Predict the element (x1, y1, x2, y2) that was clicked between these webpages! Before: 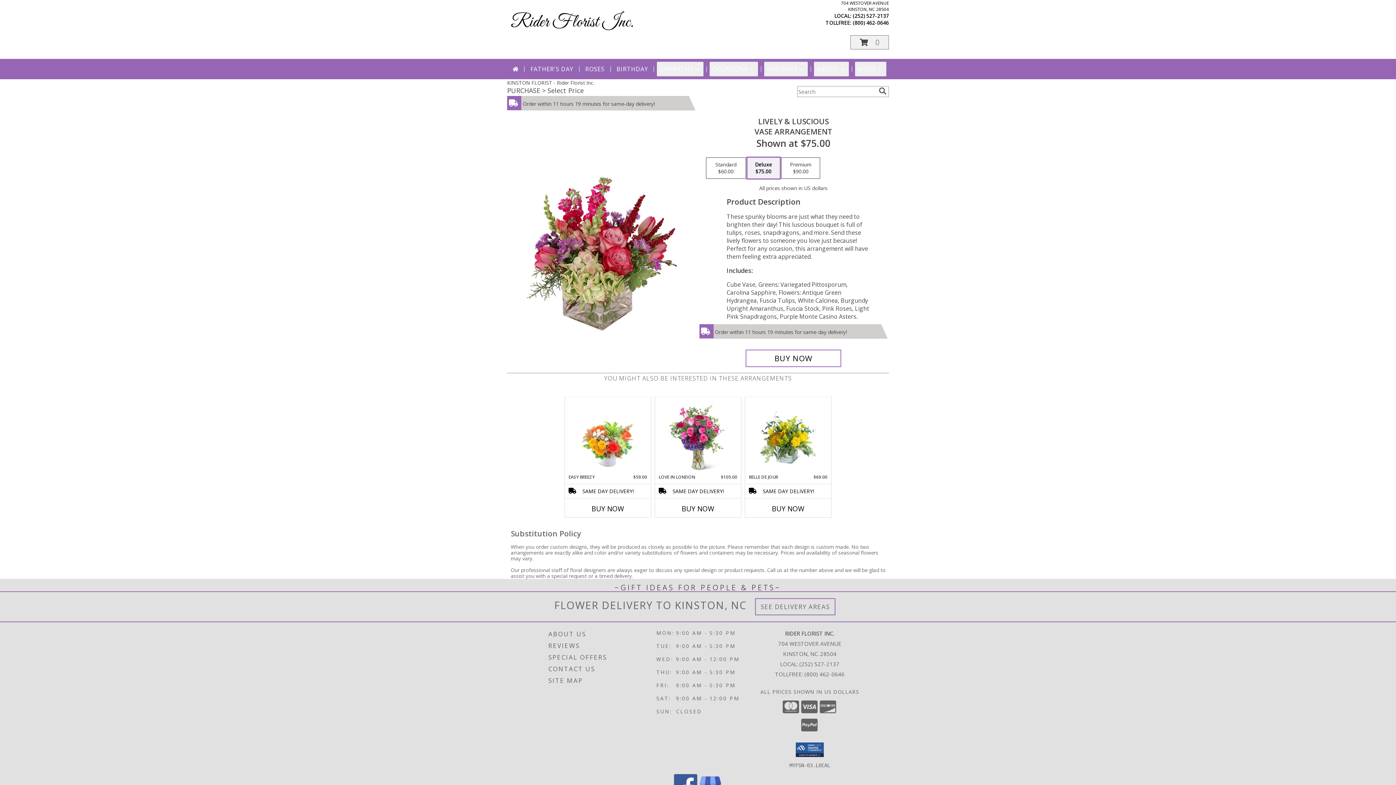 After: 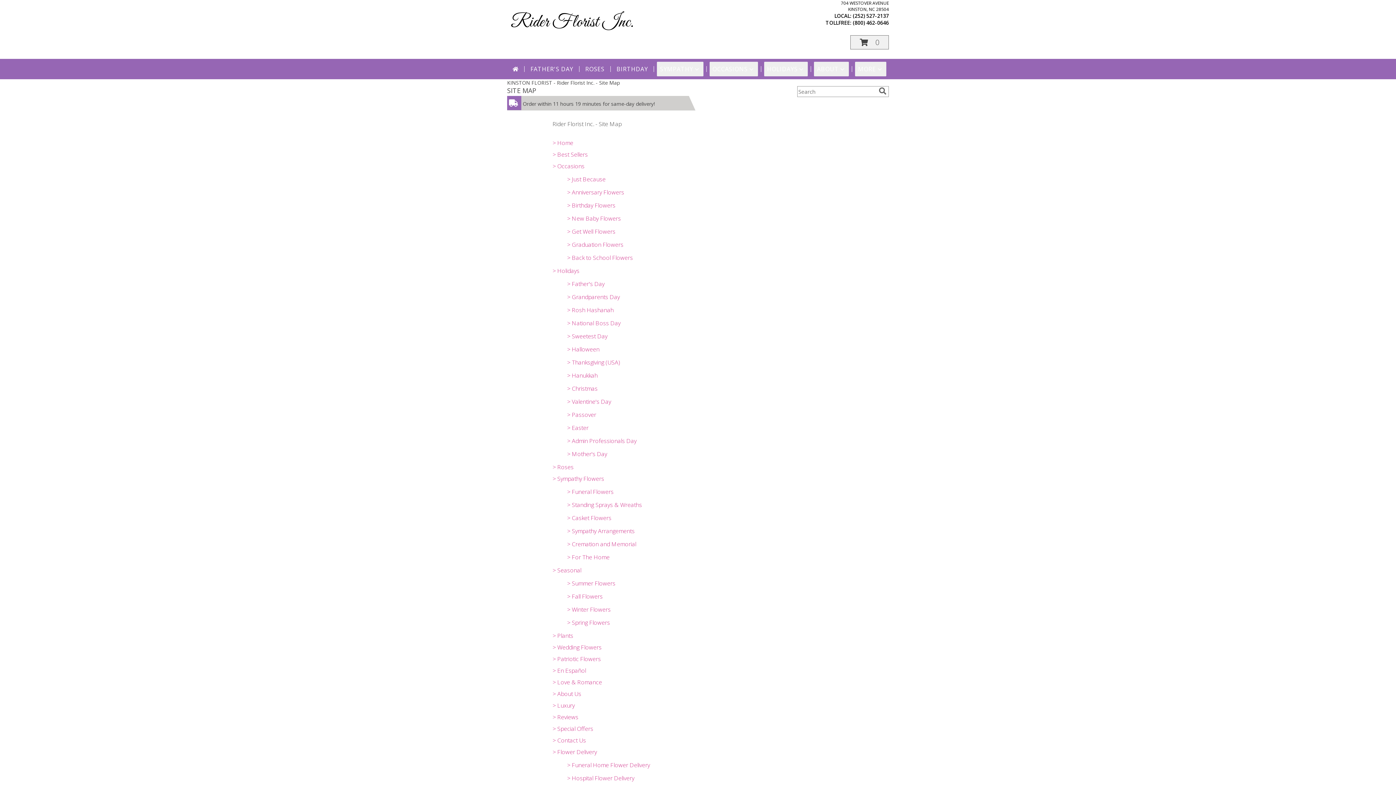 Action: bbox: (548, 675, 654, 686) label: SITE MAP